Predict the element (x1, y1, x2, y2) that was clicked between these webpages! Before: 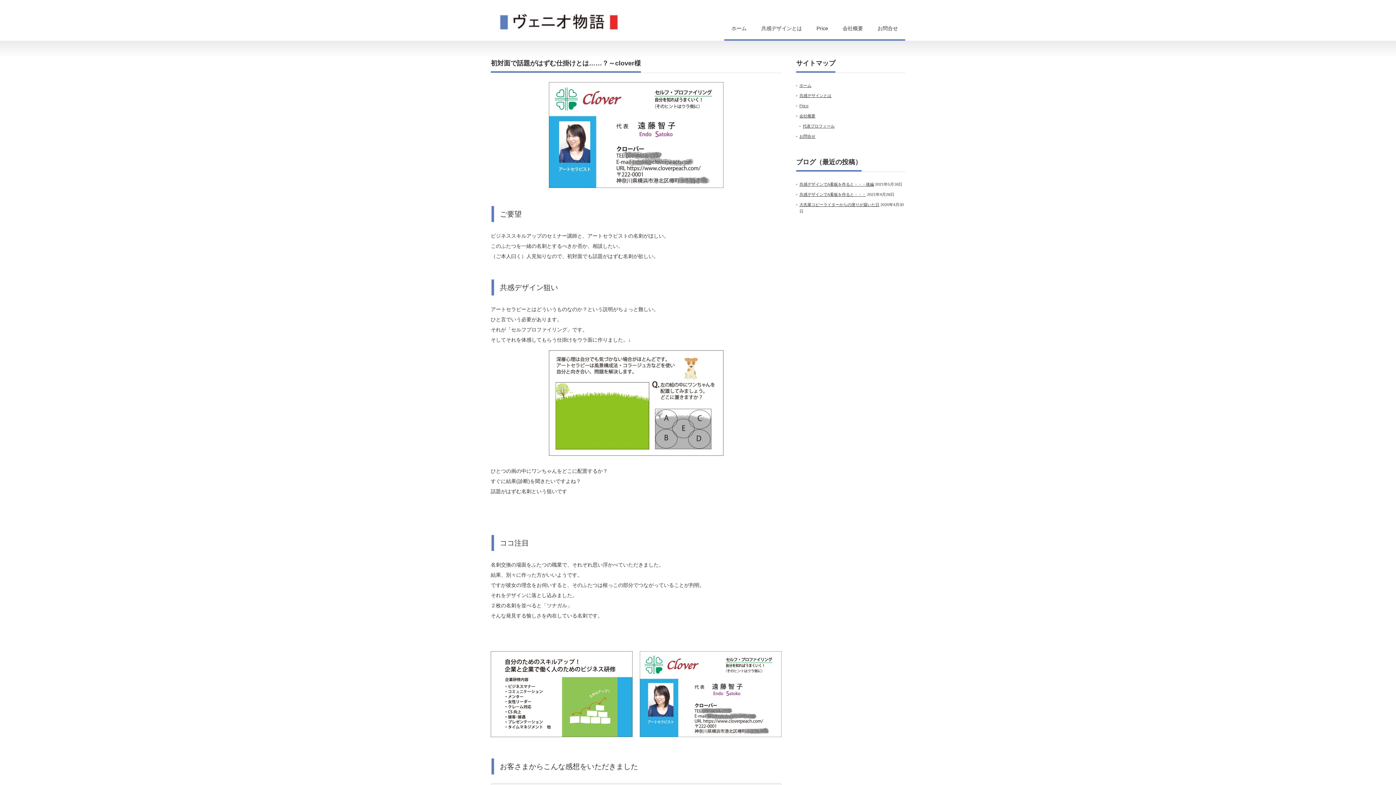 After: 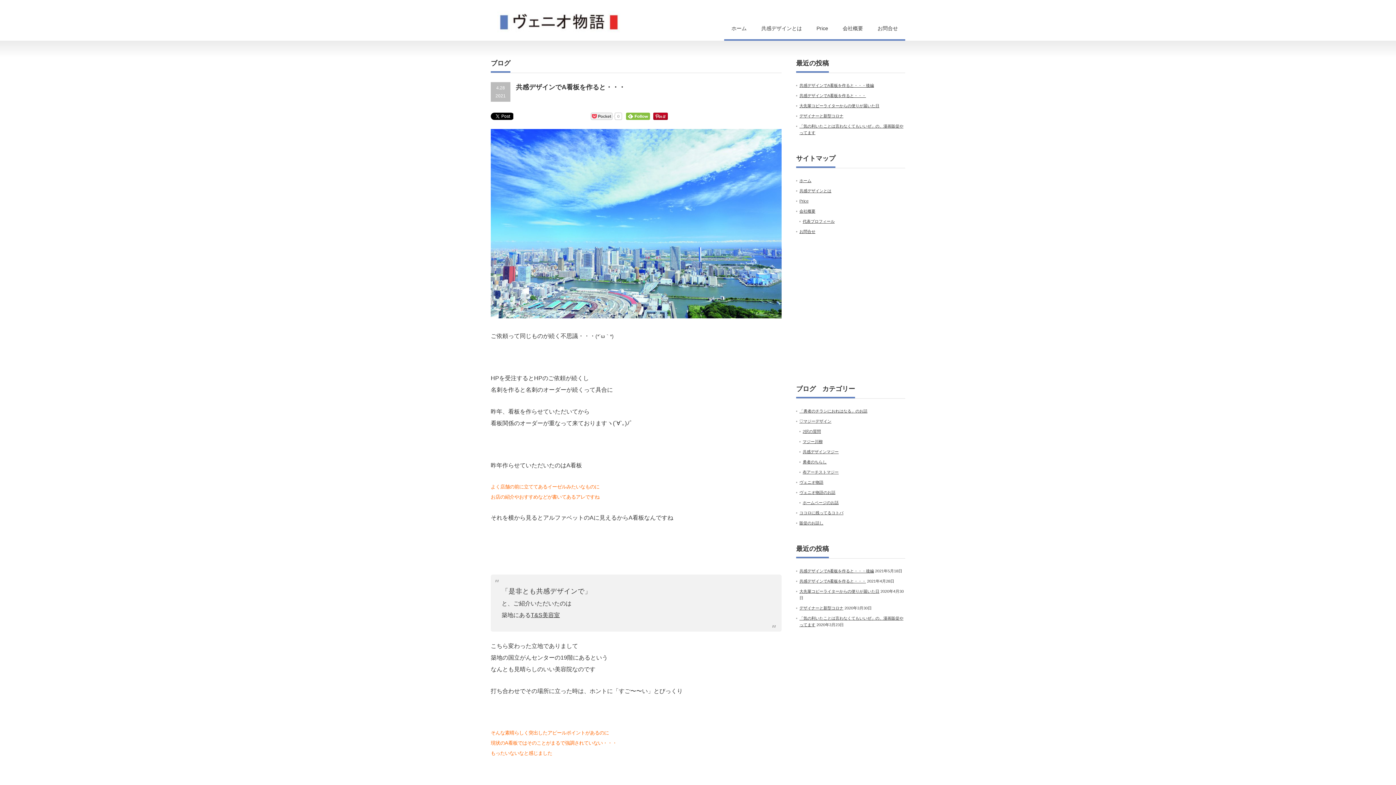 Action: label: 共感デザインでA看板を作ると・・・ bbox: (799, 192, 866, 196)